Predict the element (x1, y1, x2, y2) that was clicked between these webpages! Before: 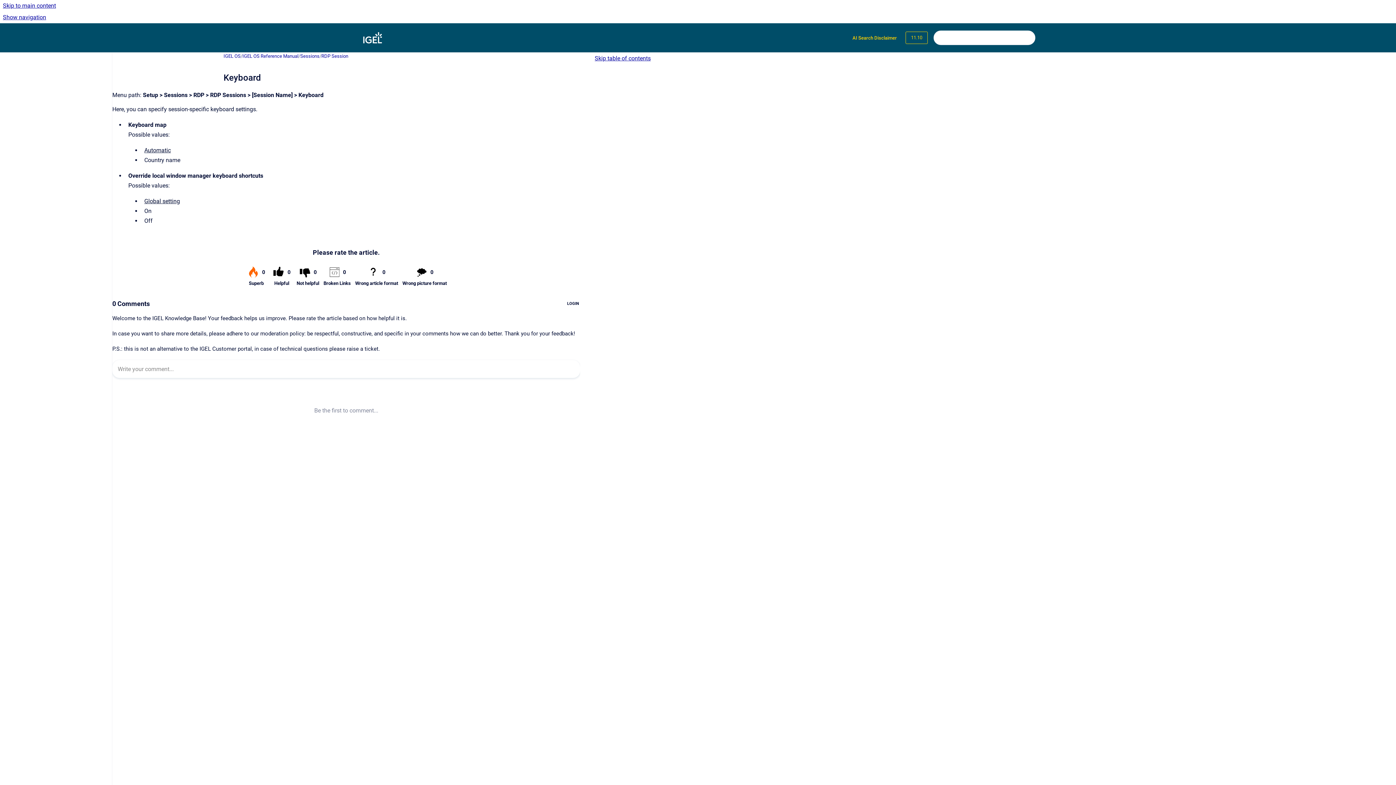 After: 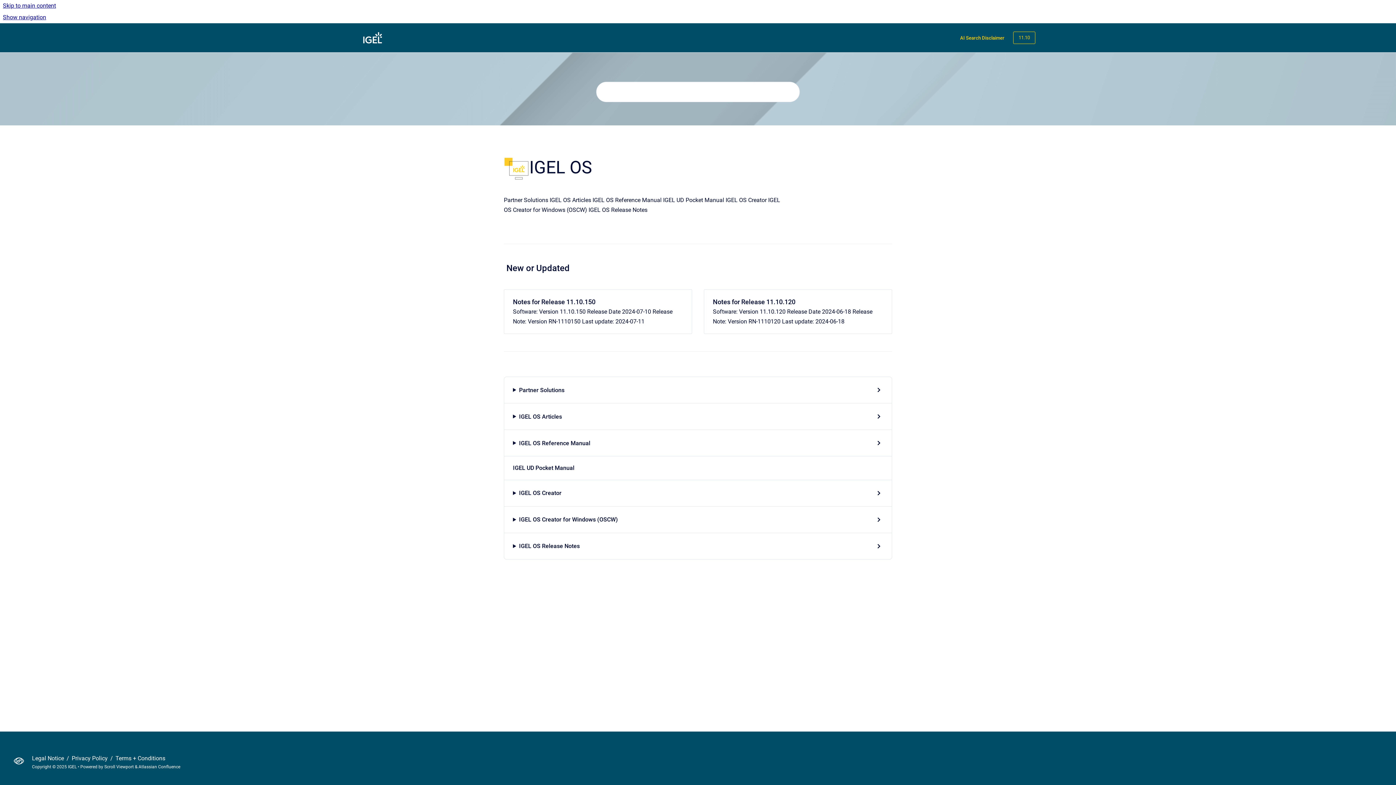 Action: label: IGEL OS bbox: (223, 52, 240, 59)